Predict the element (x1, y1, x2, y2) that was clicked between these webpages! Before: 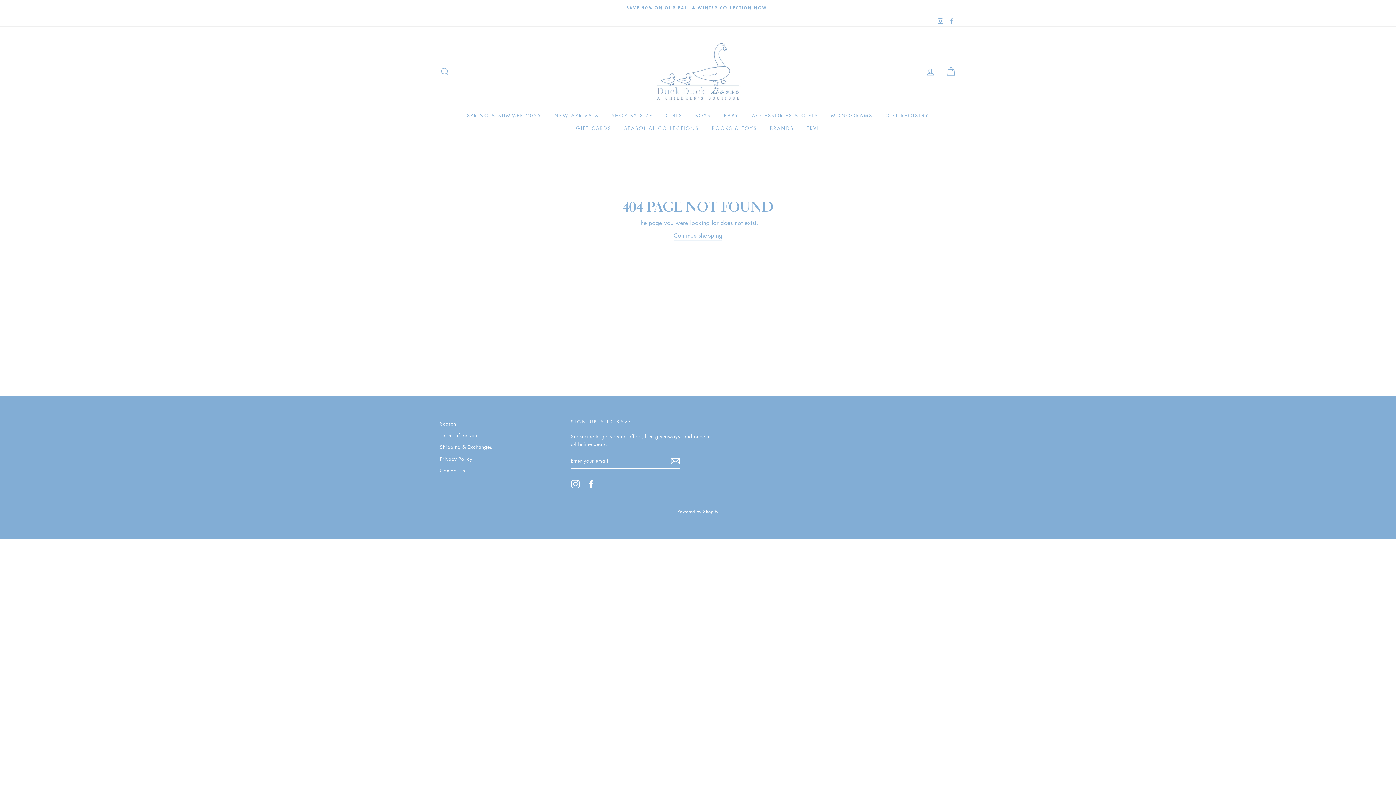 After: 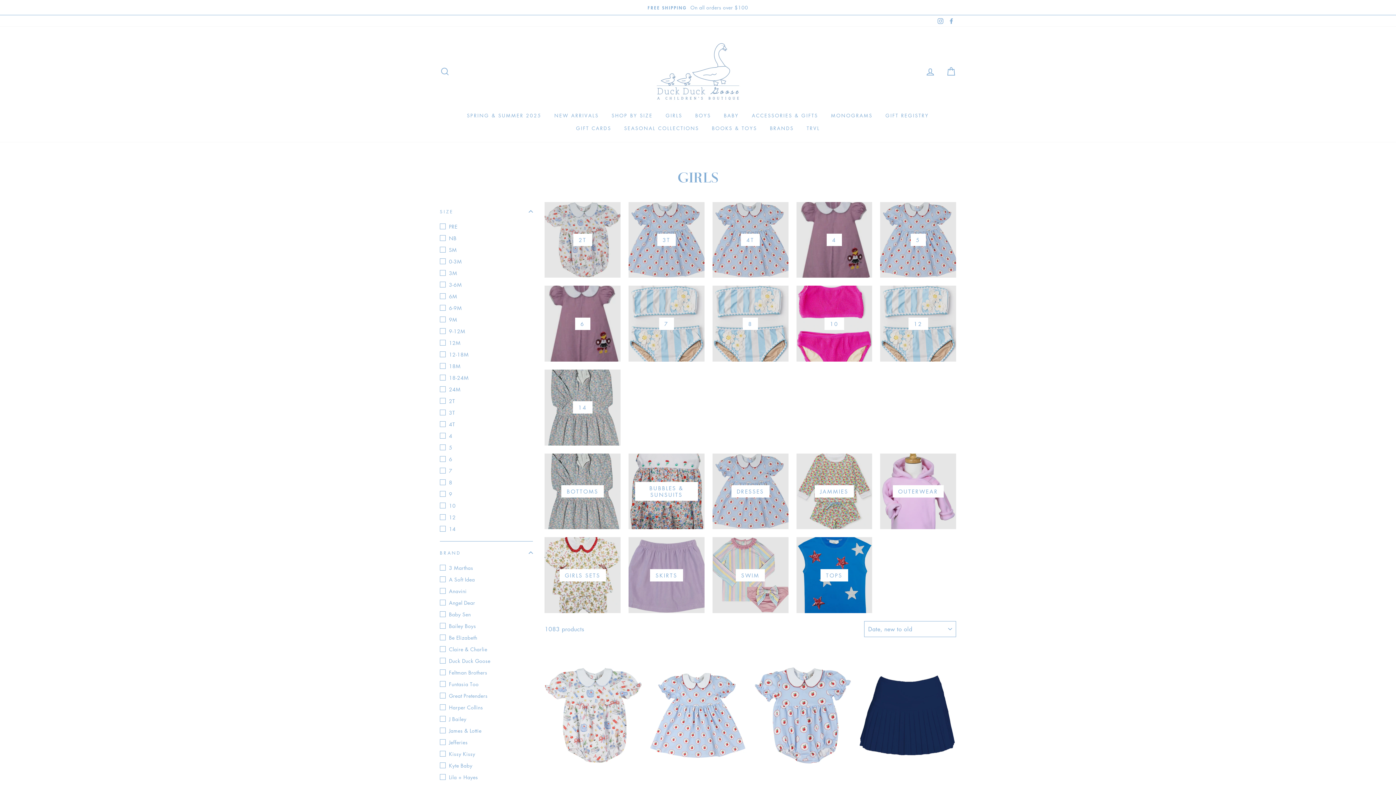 Action: bbox: (660, 109, 688, 122) label: GIRLS